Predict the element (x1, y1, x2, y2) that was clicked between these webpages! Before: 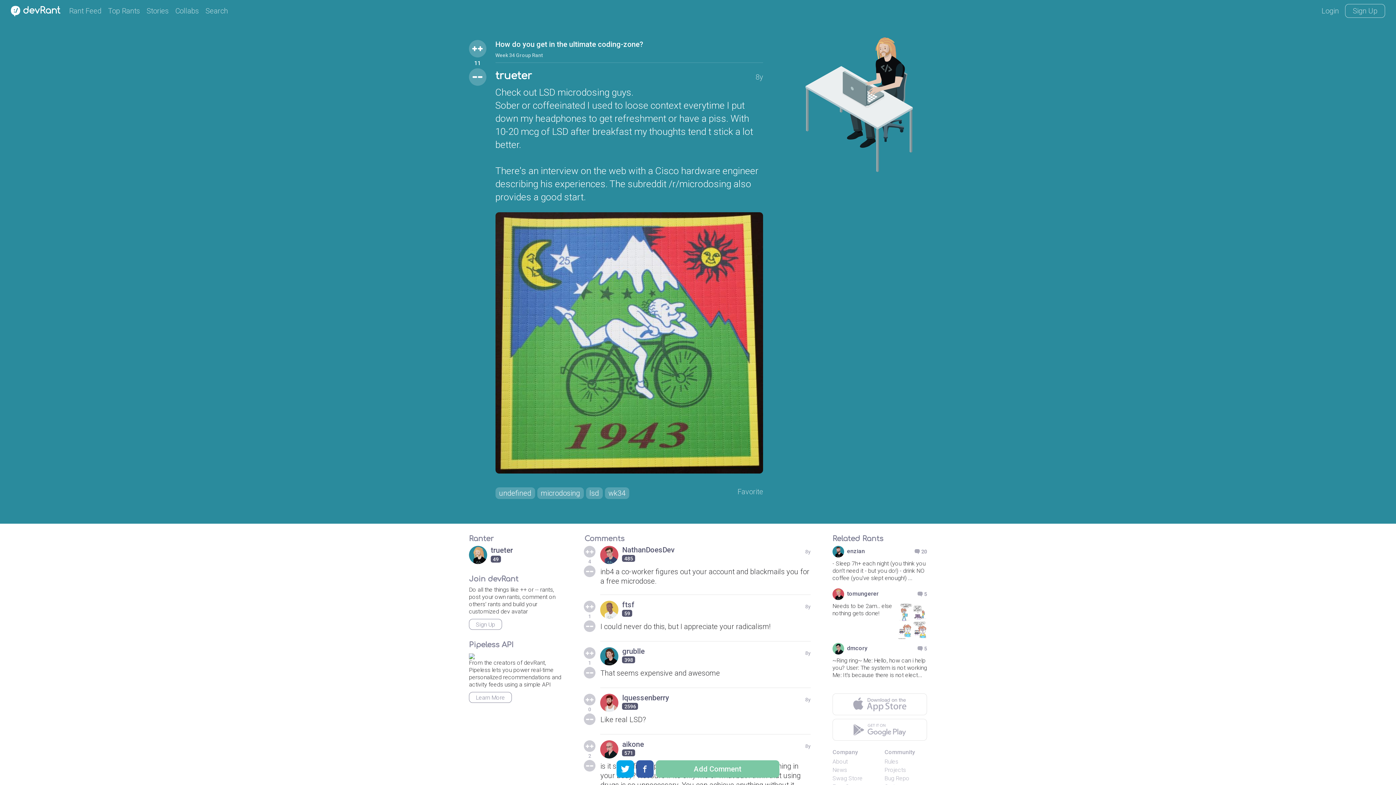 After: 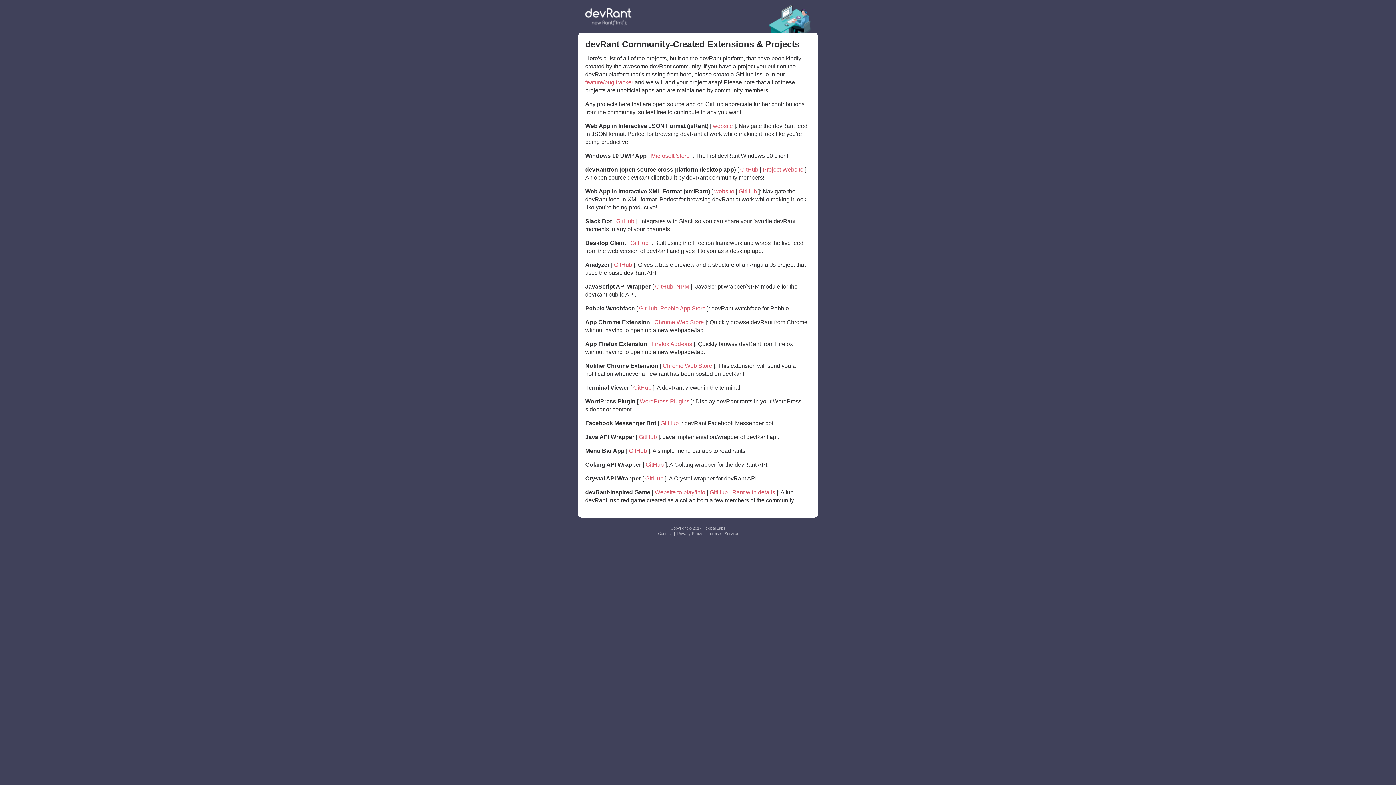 Action: bbox: (884, 766, 906, 773) label: Projects